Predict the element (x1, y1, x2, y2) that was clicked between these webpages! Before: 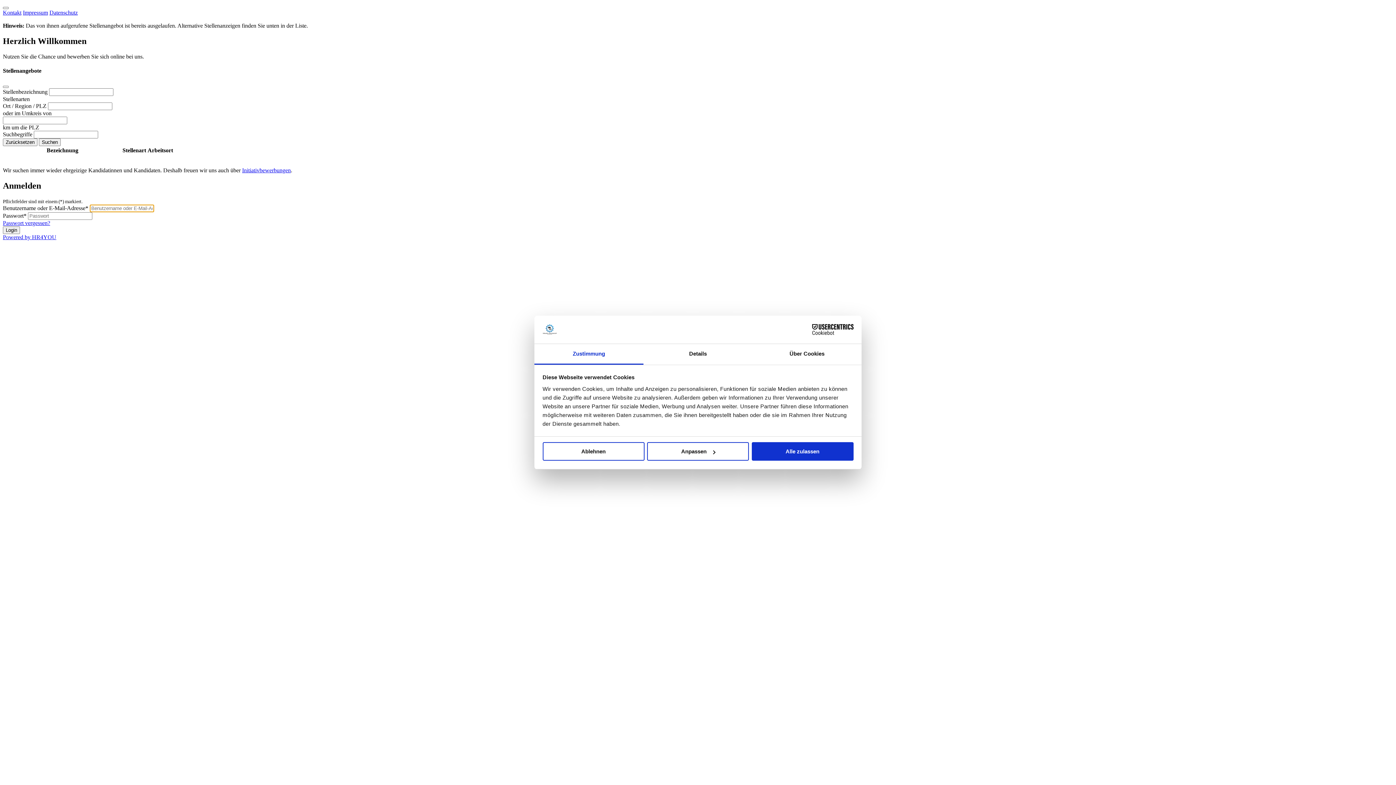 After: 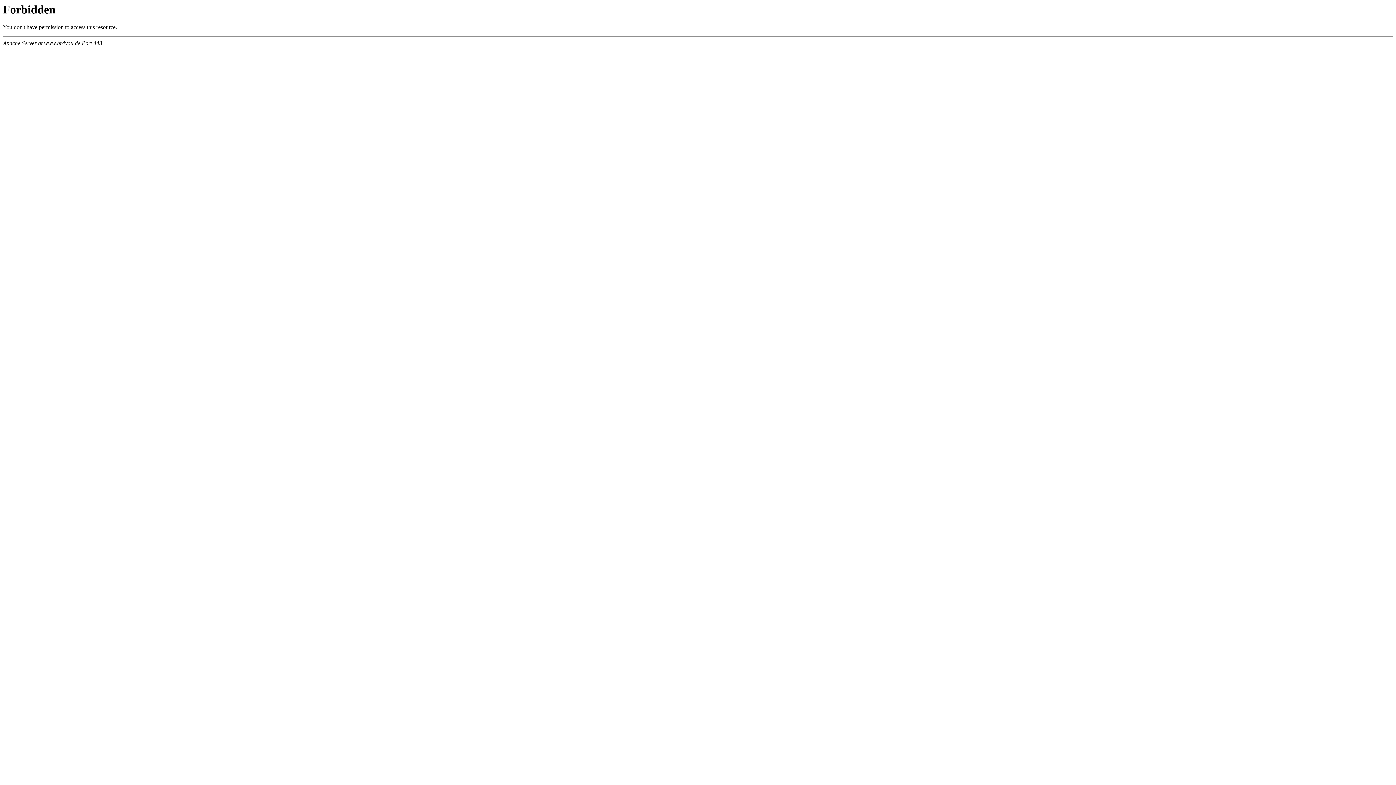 Action: bbox: (2, 234, 56, 240) label: Powered by HR4YOU